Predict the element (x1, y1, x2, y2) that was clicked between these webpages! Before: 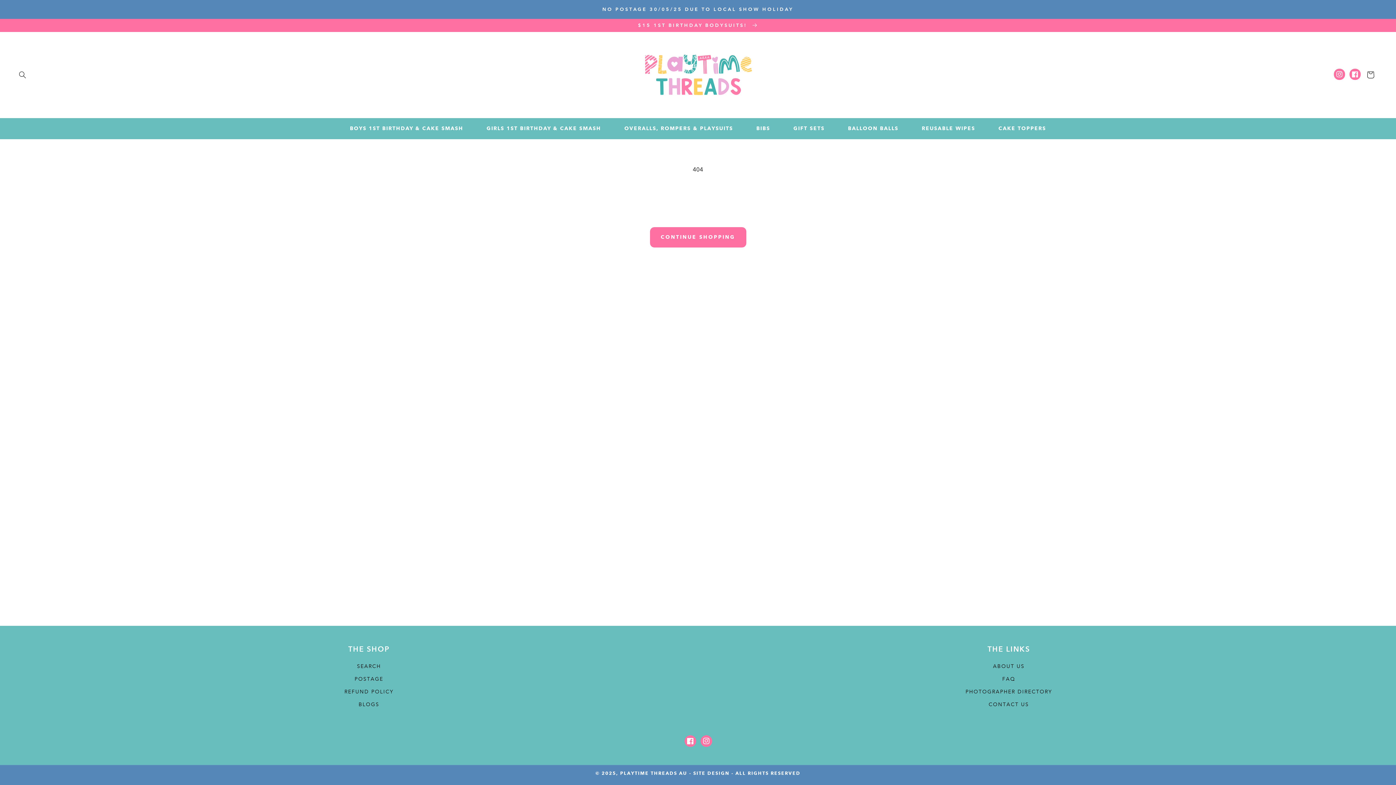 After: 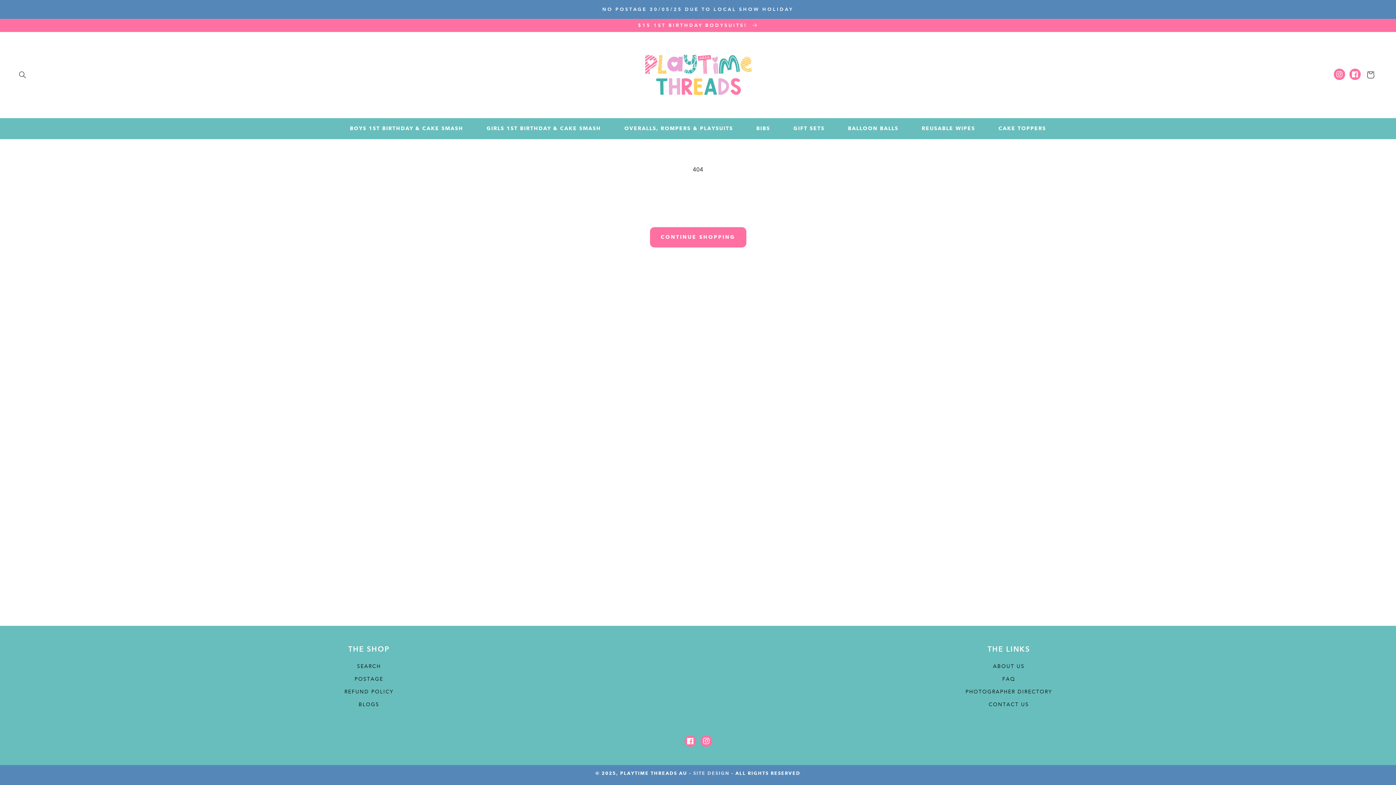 Action: label: SITE DESIGN bbox: (693, 770, 729, 776)